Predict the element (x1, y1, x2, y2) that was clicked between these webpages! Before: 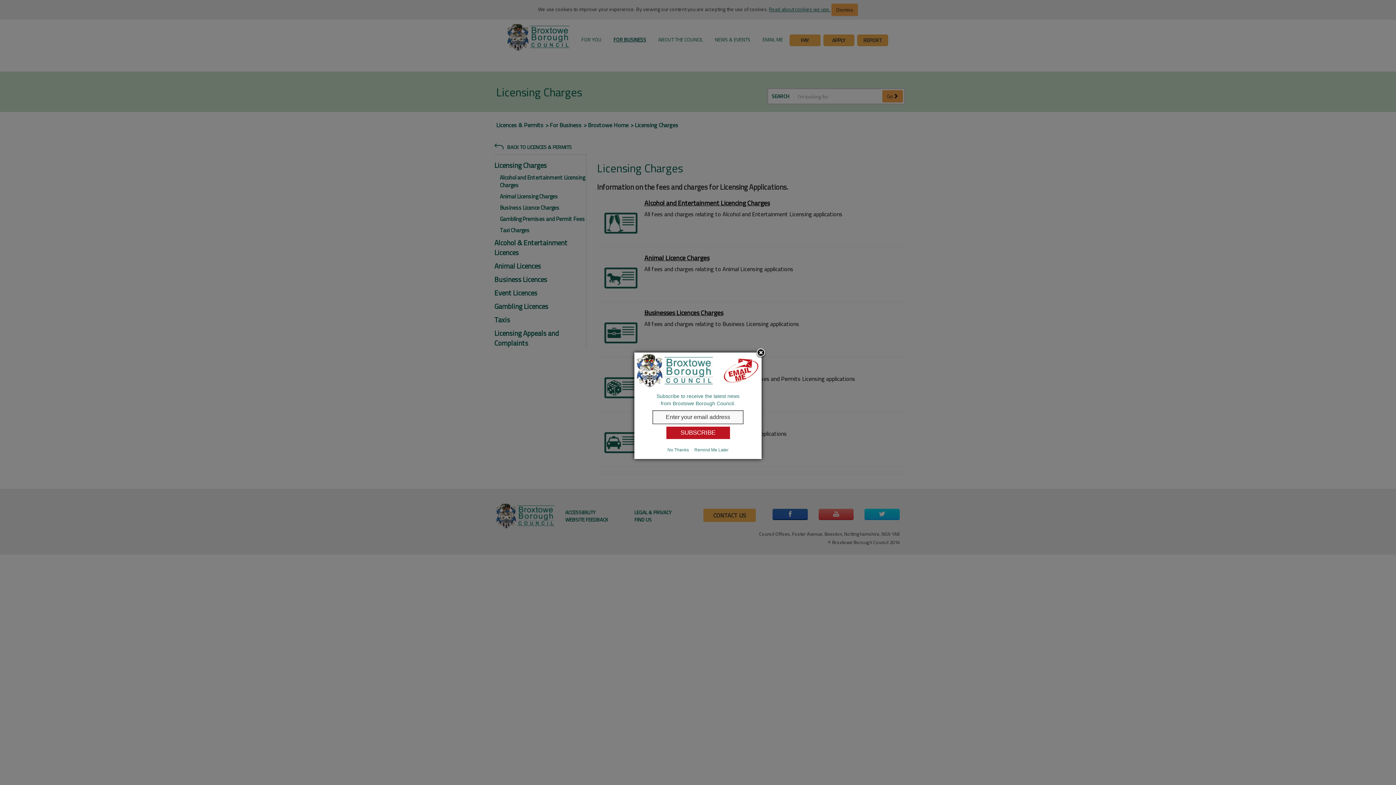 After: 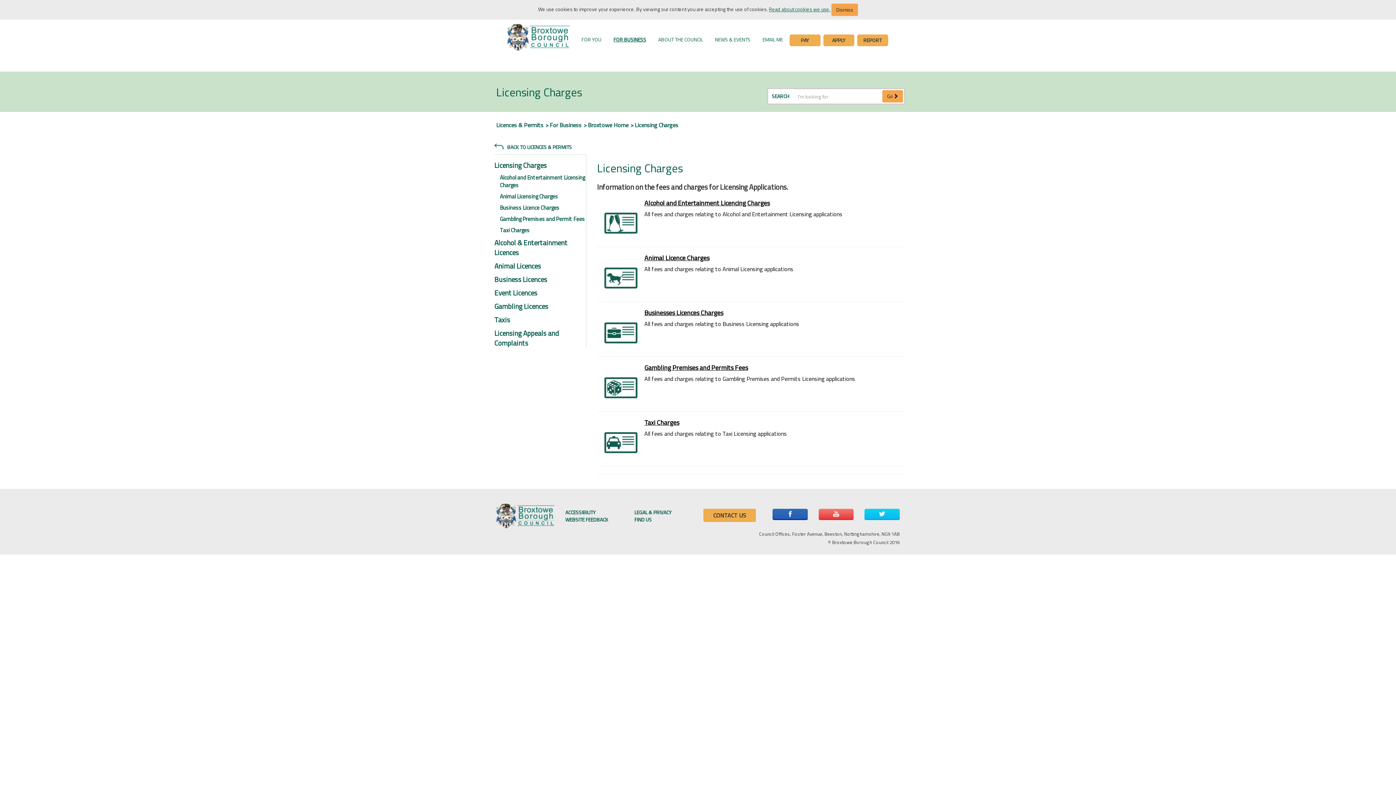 Action: label: No Thanks bbox: (665, 446, 691, 453)